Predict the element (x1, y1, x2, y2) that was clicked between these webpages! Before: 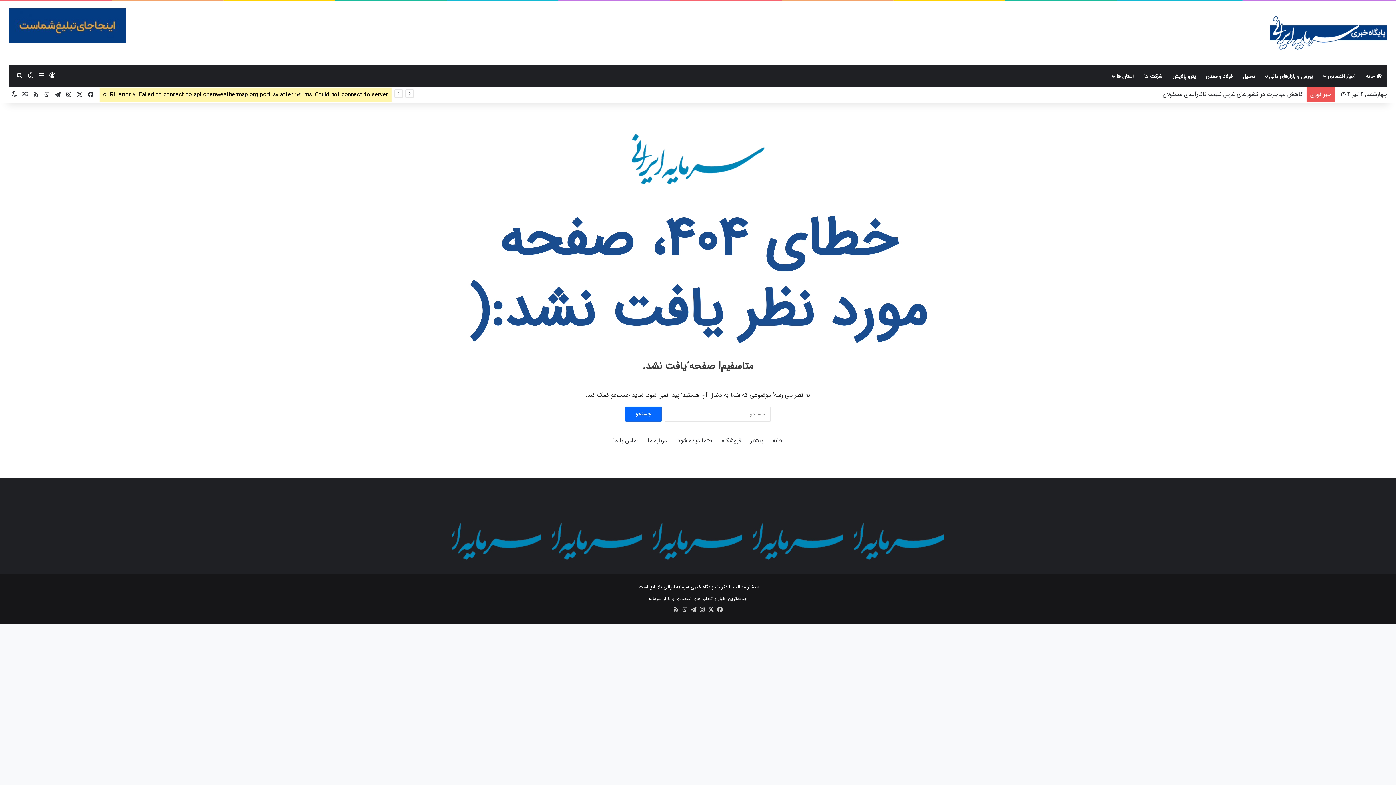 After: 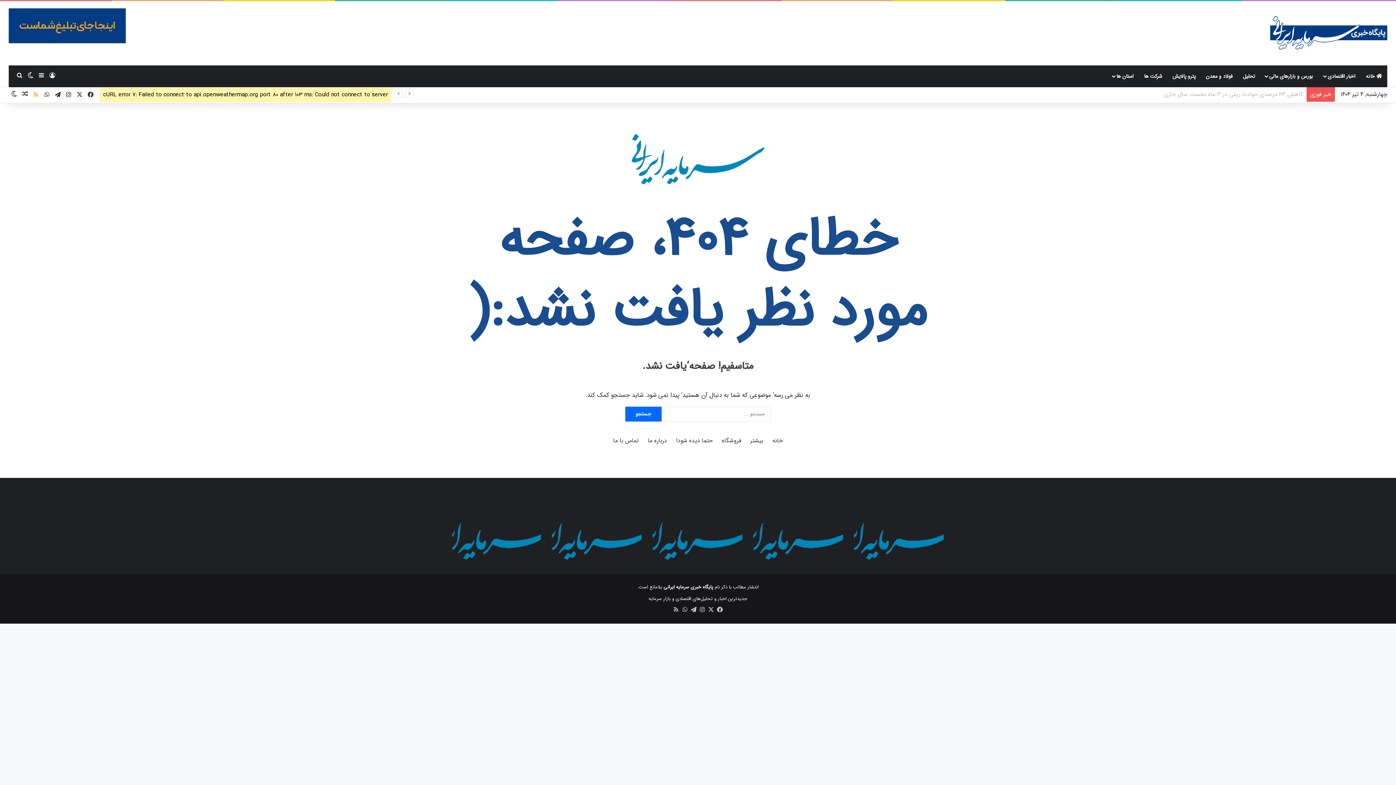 Action: label: خوراک bbox: (30, 87, 41, 102)